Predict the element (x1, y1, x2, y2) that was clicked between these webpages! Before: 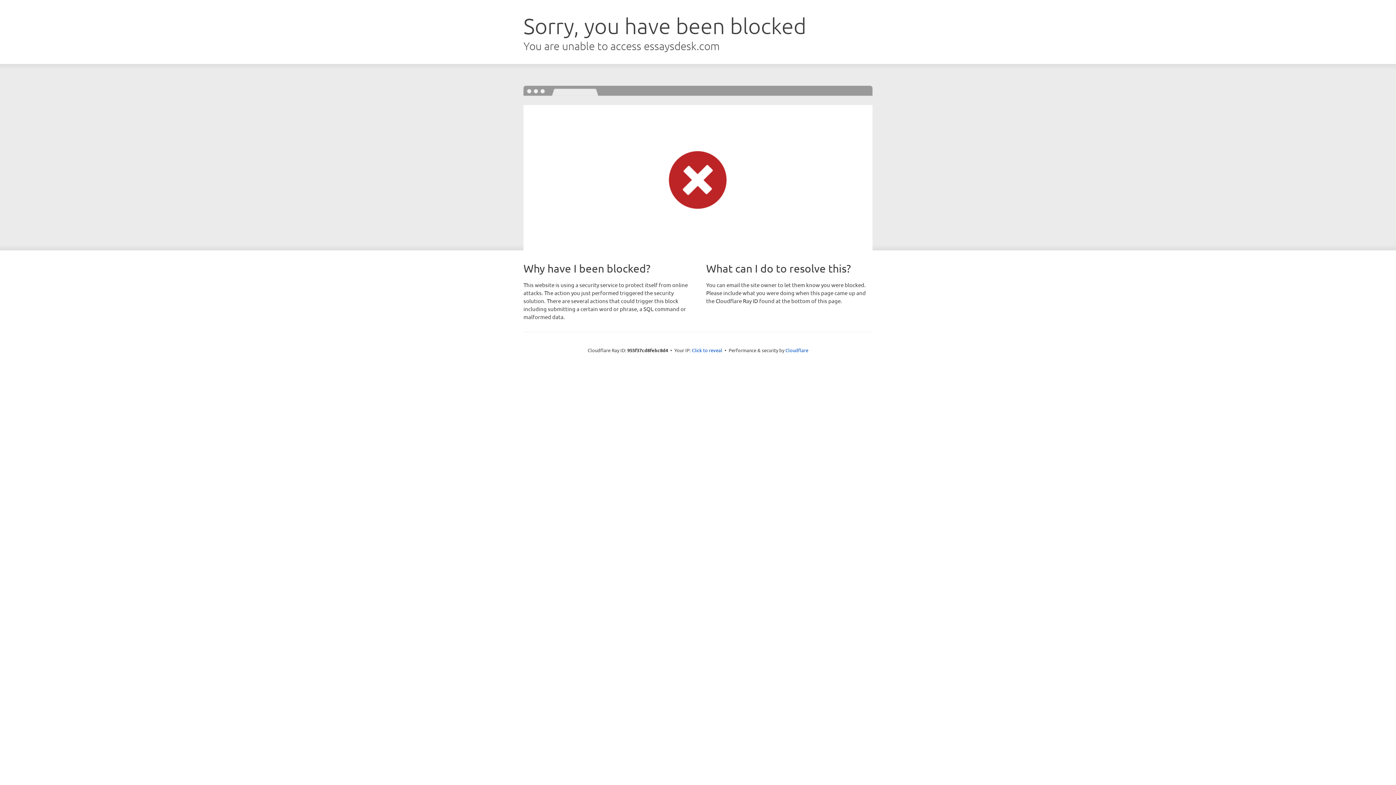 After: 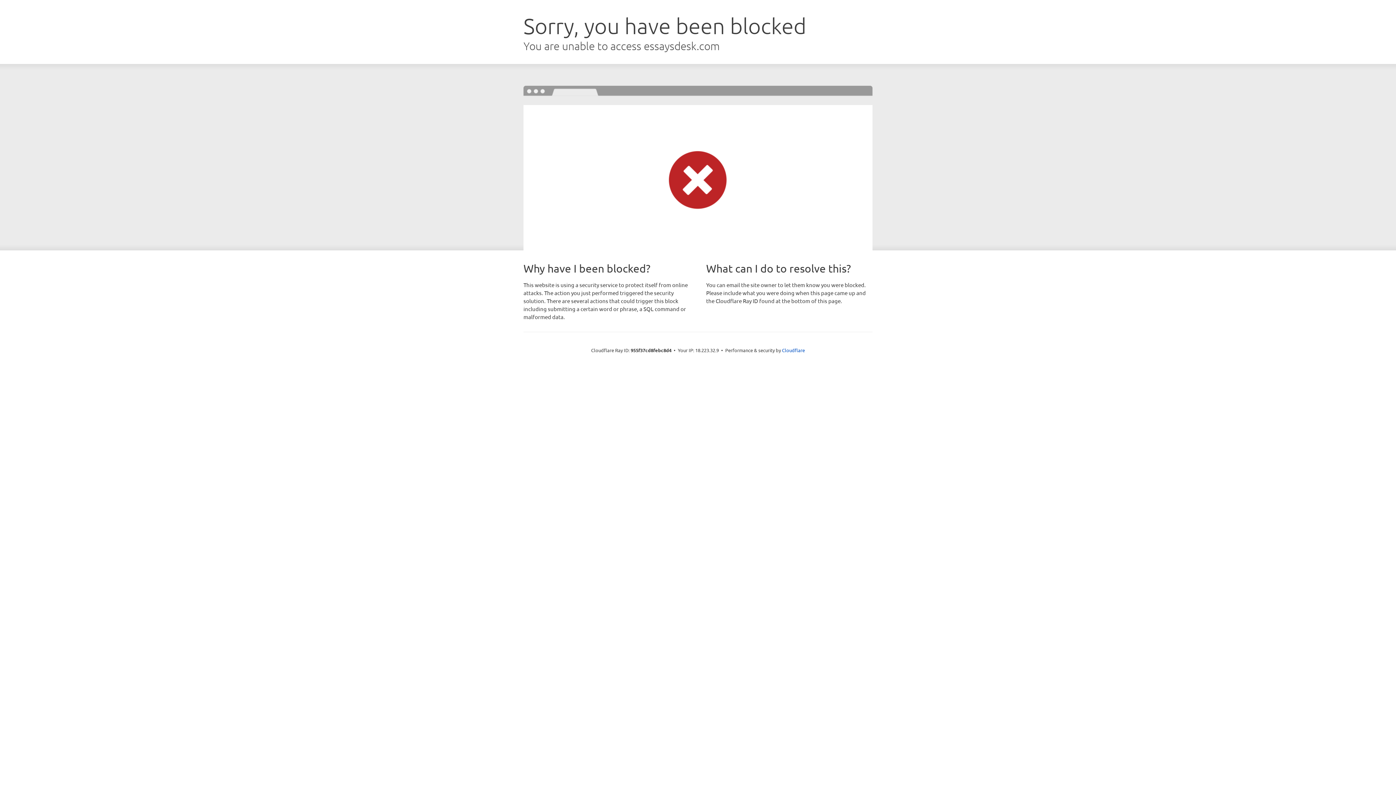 Action: bbox: (692, 346, 722, 353) label: Click to reveal